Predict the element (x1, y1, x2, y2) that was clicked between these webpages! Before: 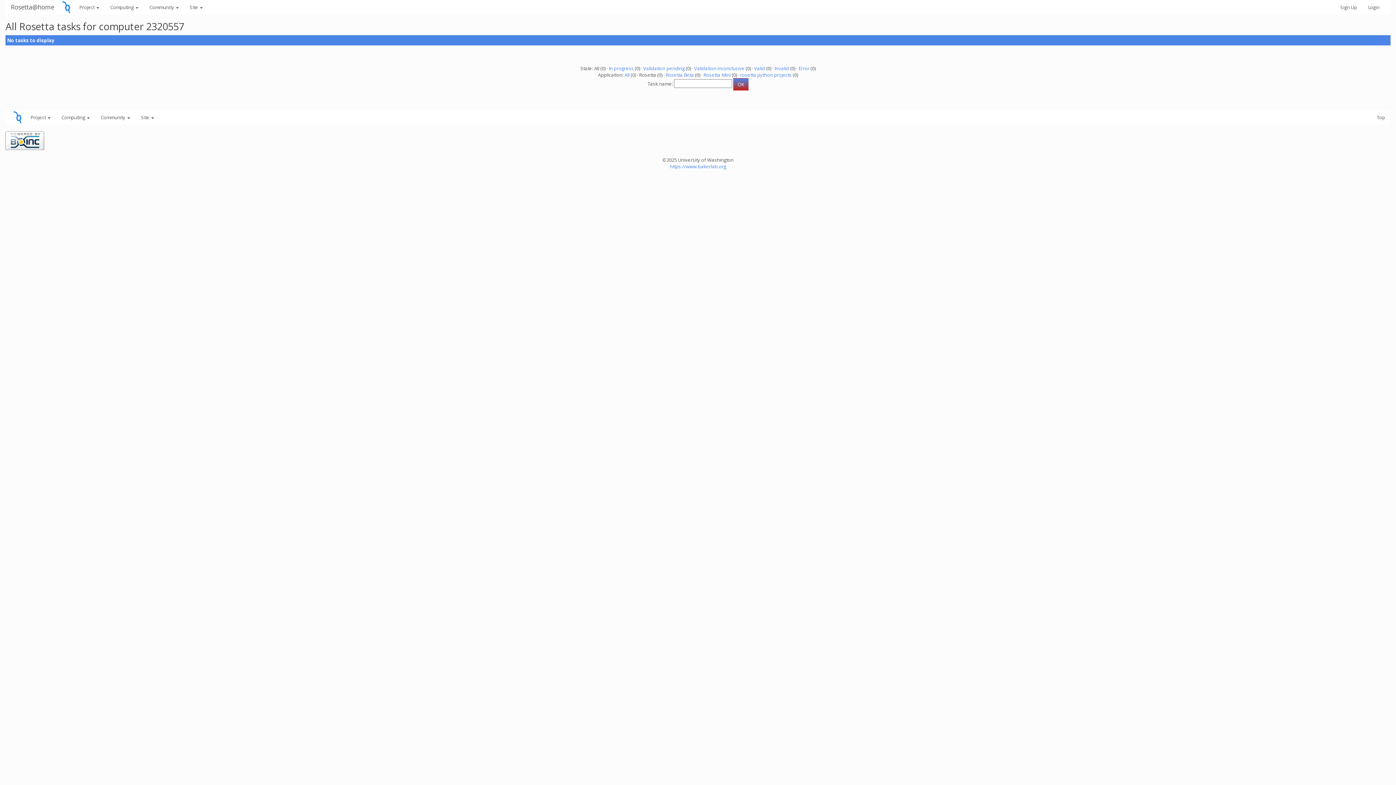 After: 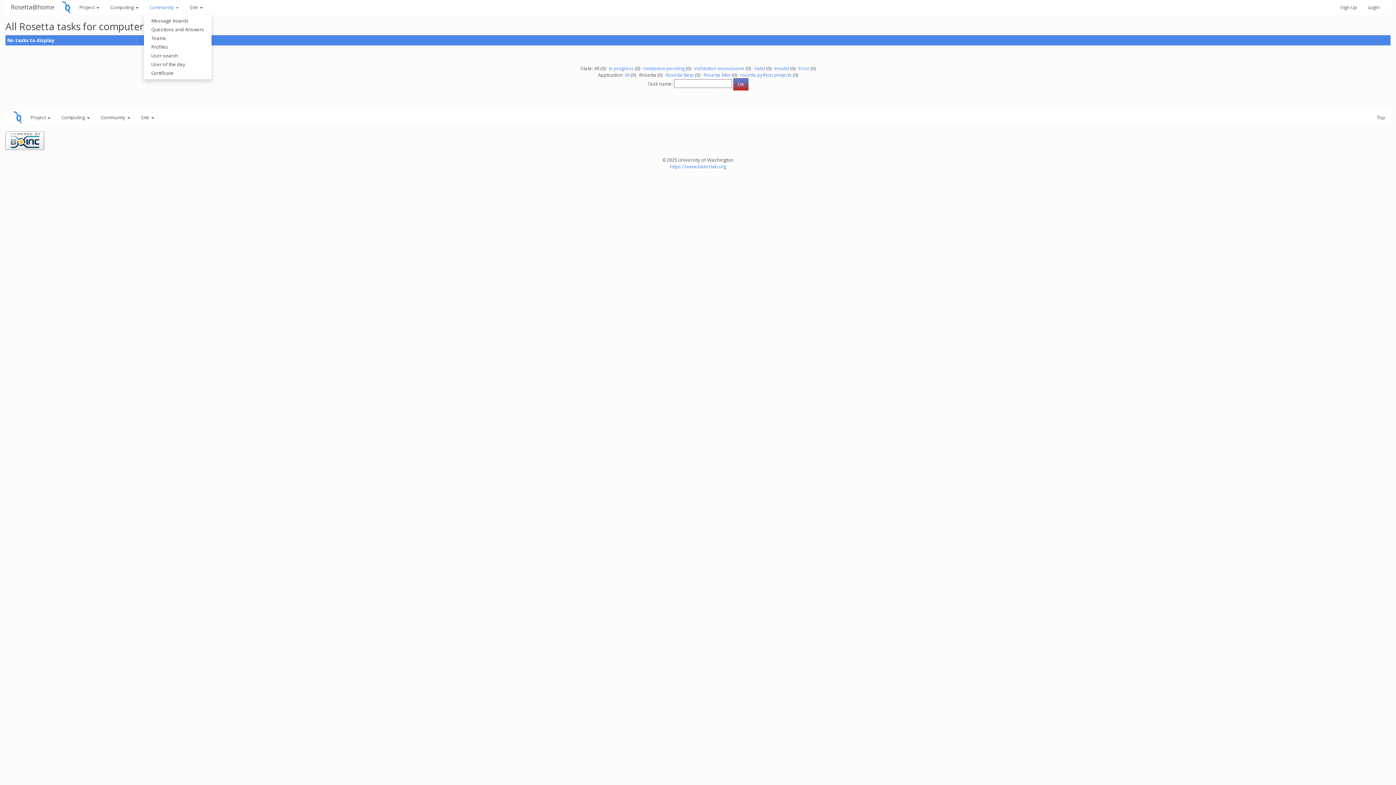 Action: label: Community  bbox: (144, 0, 184, 14)